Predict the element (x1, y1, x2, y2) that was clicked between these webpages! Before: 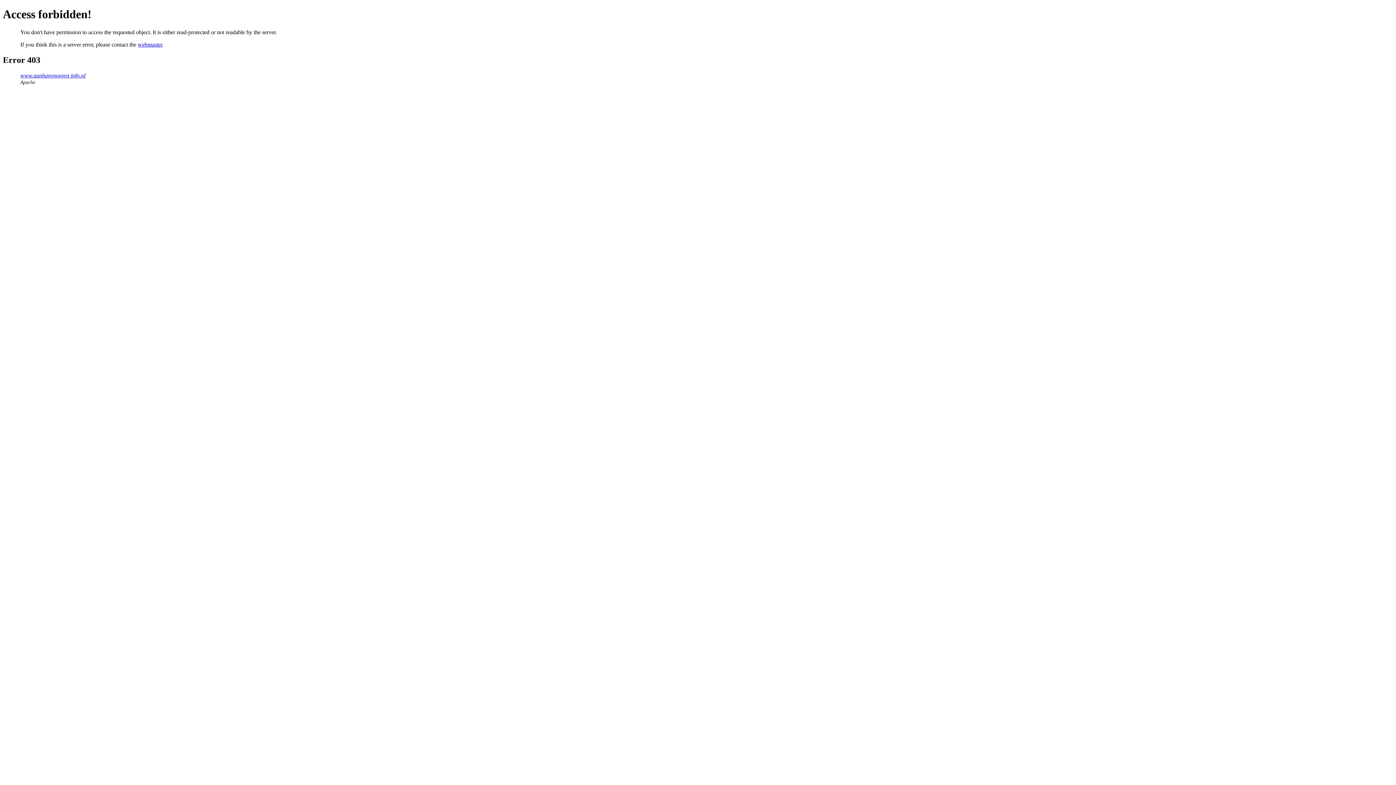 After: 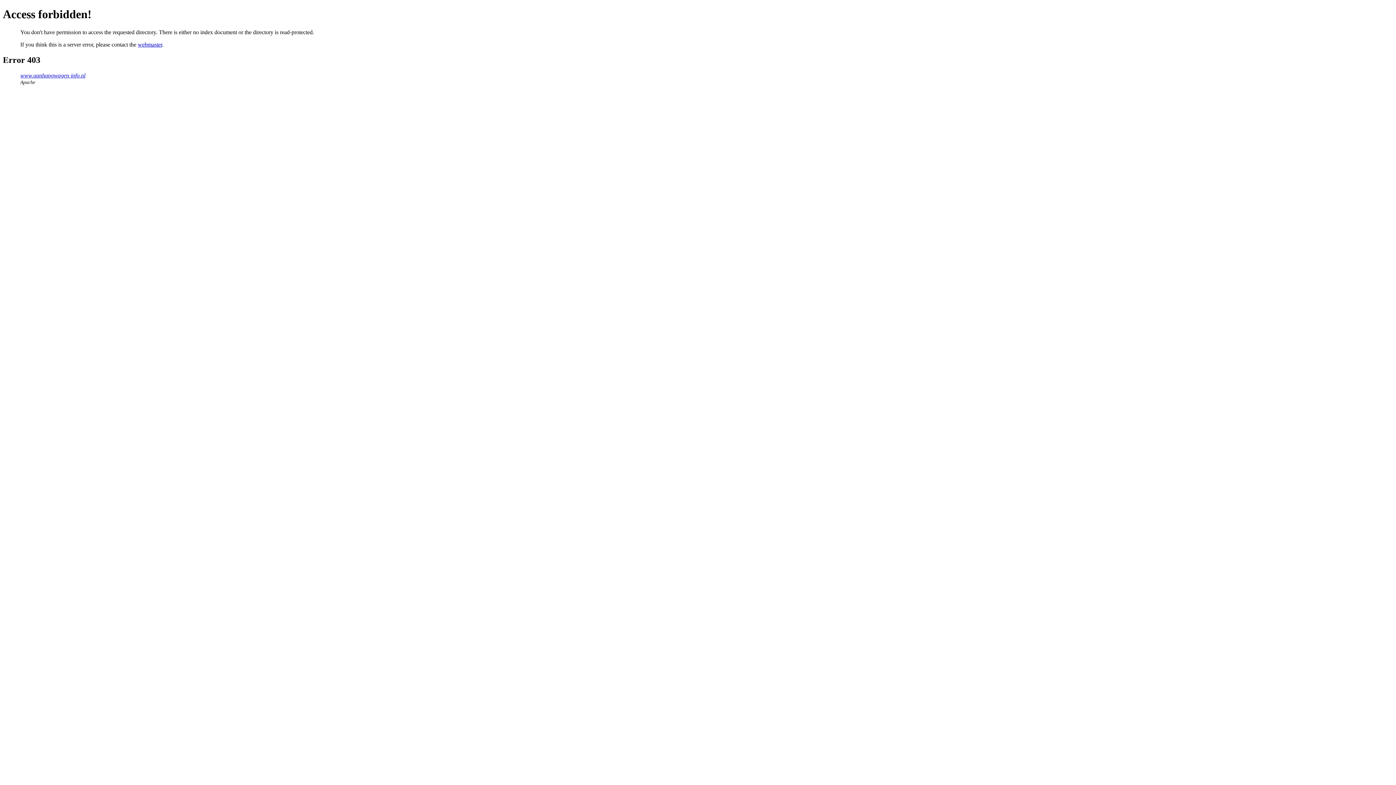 Action: label: www.aanhangwagen-info.nl bbox: (20, 72, 85, 78)